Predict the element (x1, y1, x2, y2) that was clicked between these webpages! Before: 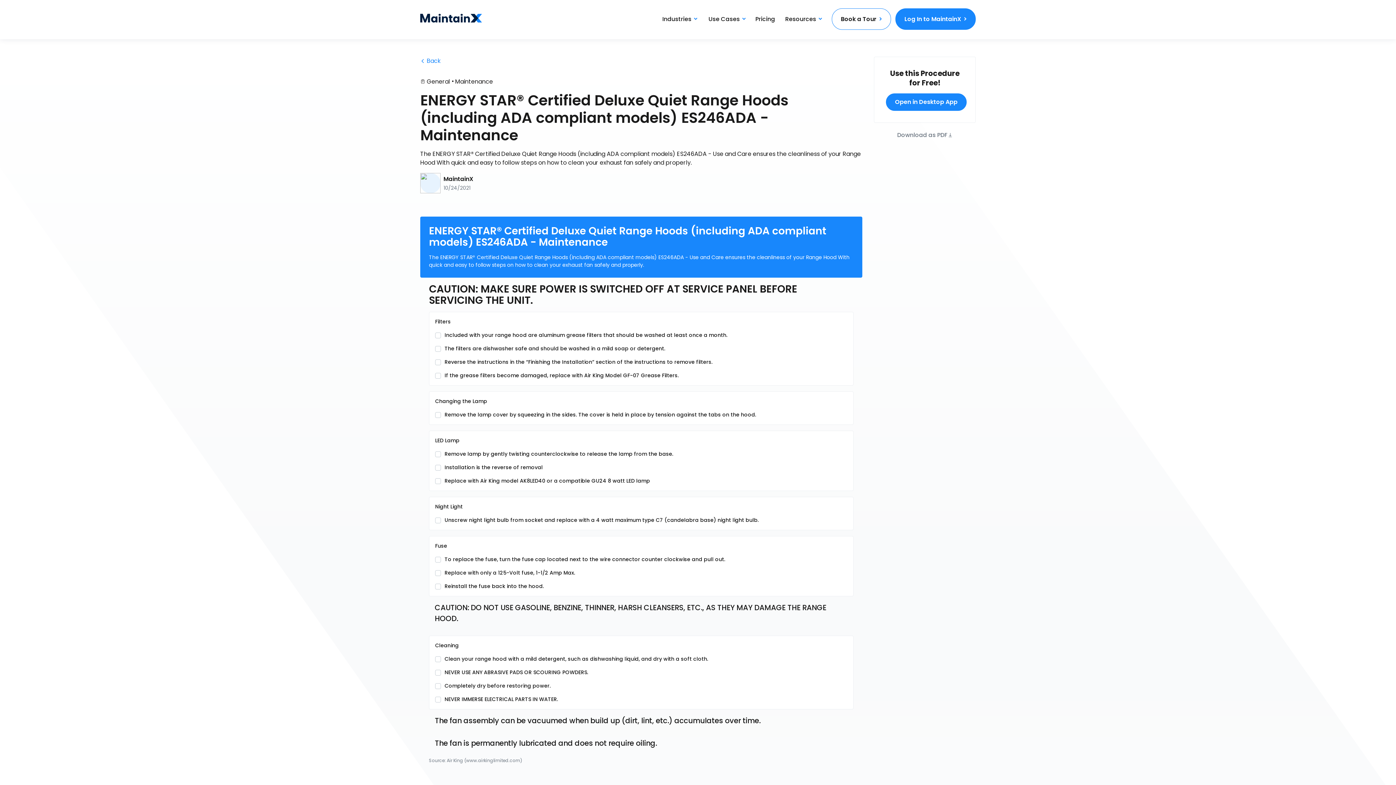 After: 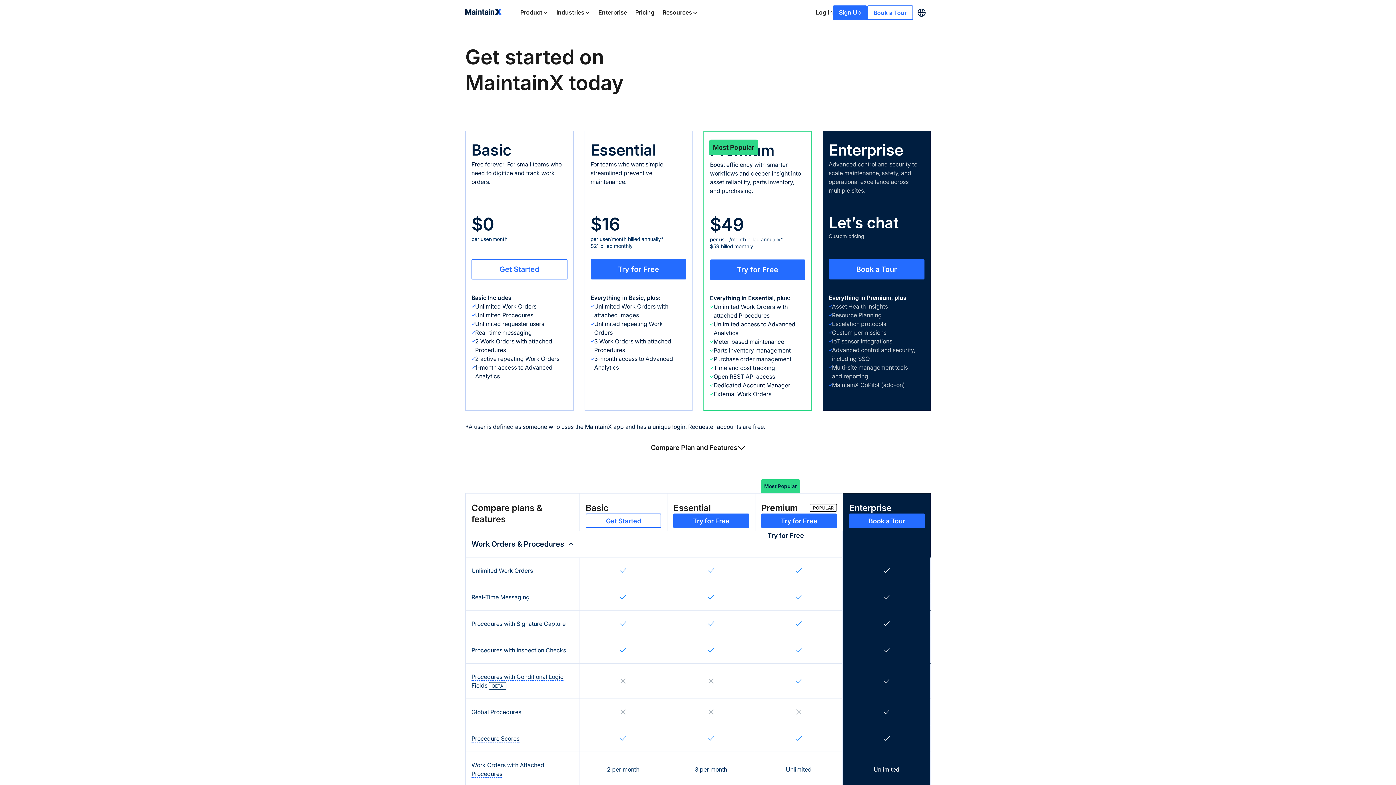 Action: label: Pricing bbox: (755, 15, 775, 22)